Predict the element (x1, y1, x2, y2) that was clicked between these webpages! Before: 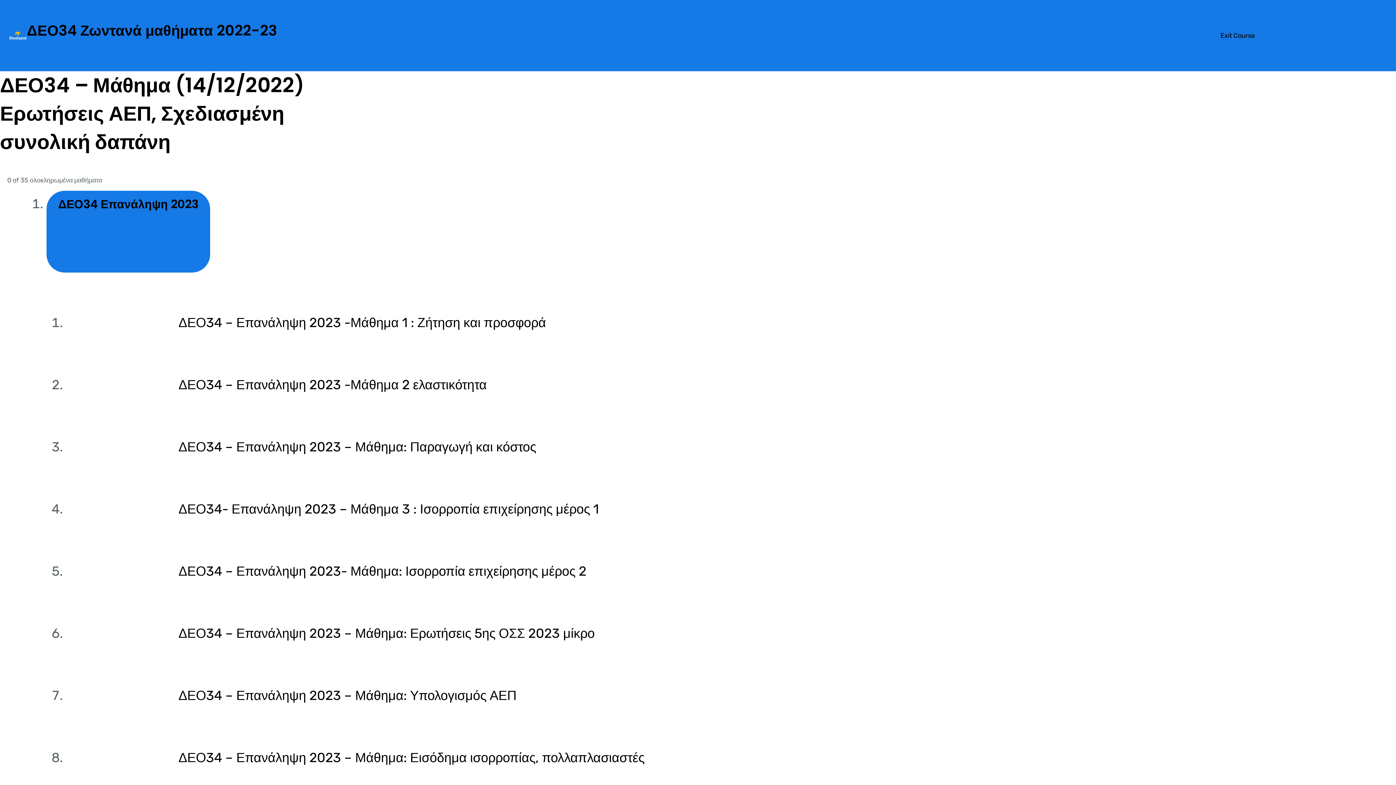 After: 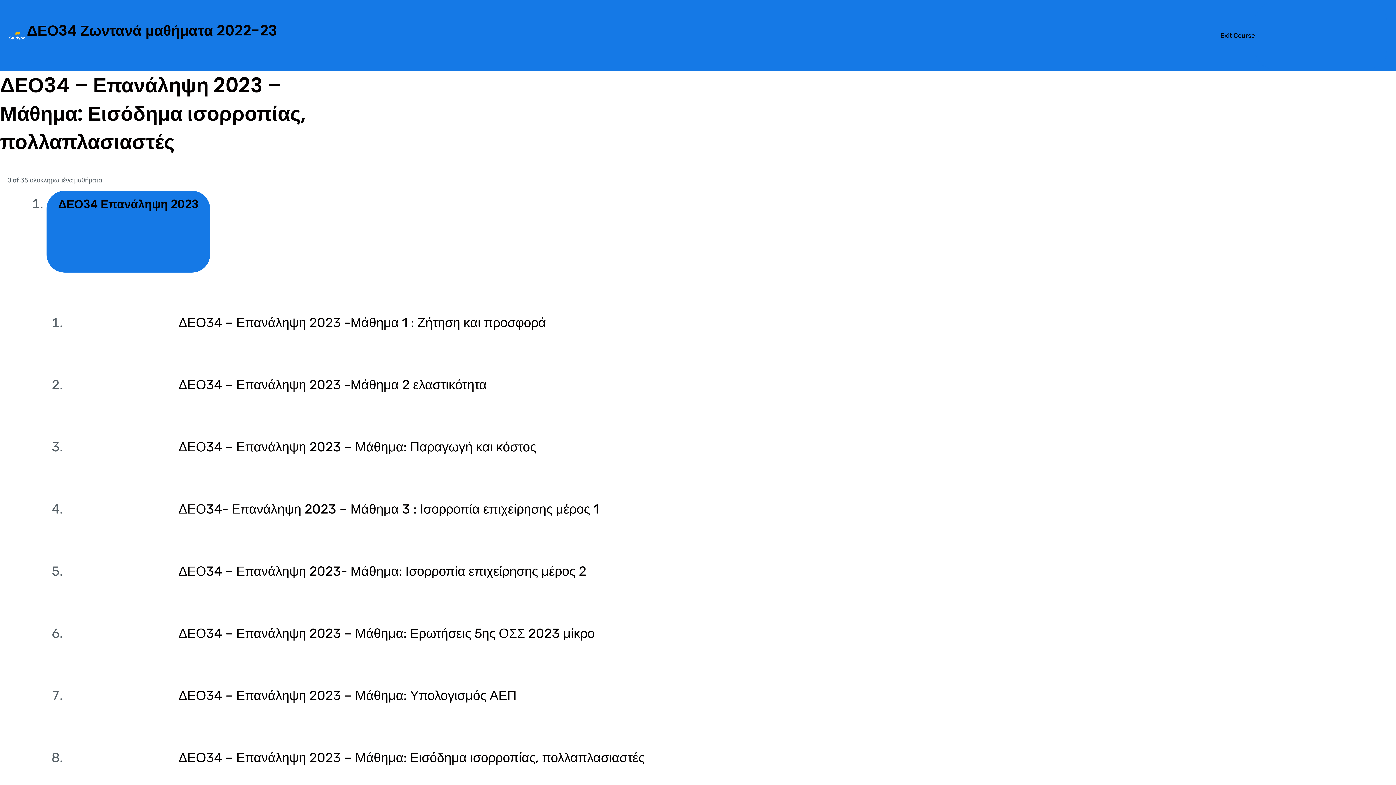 Action: bbox: (66, 750, 644, 765) label:  ΔΕΟ34 – Επανάληψη 2023 – Μάθημα: Εισόδημα ισορροπίας, πολλαπλασιαστές